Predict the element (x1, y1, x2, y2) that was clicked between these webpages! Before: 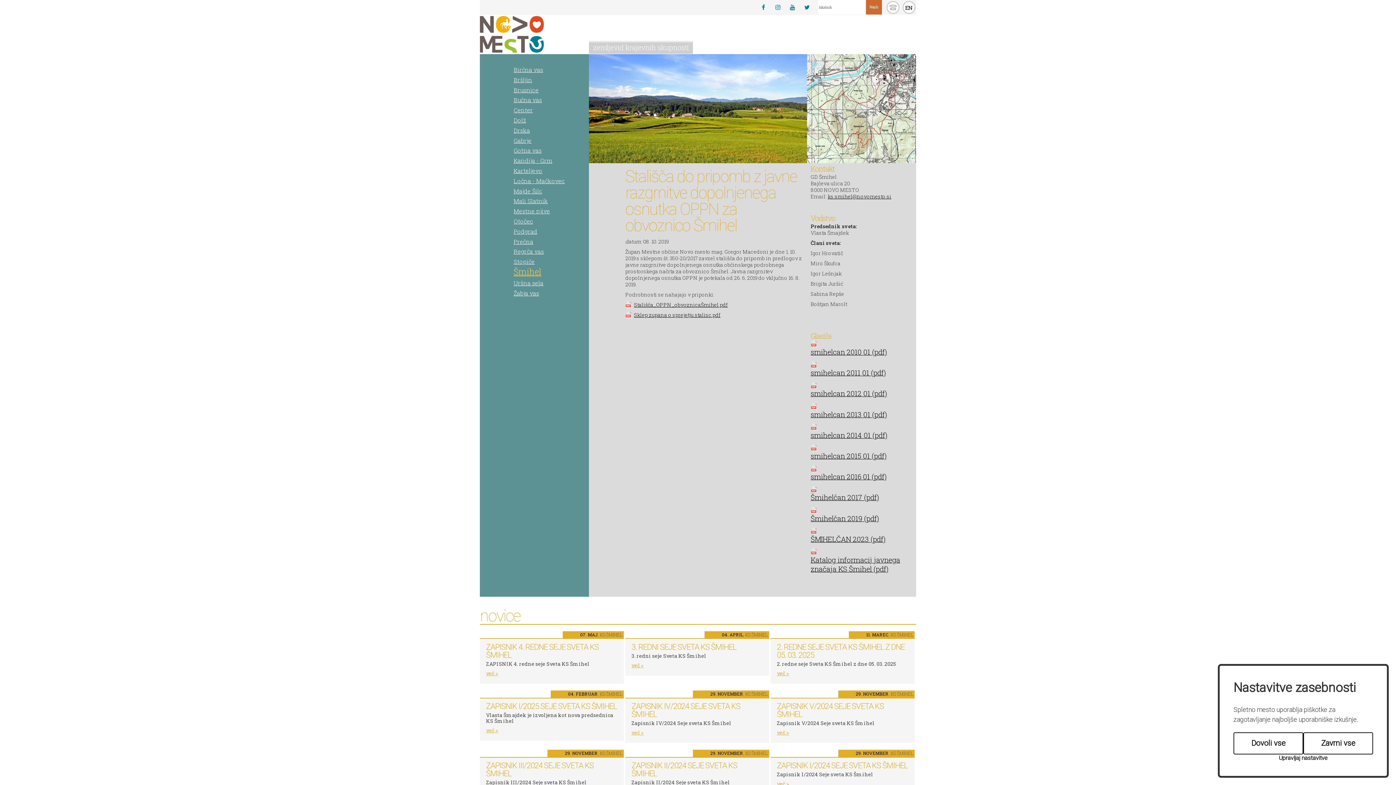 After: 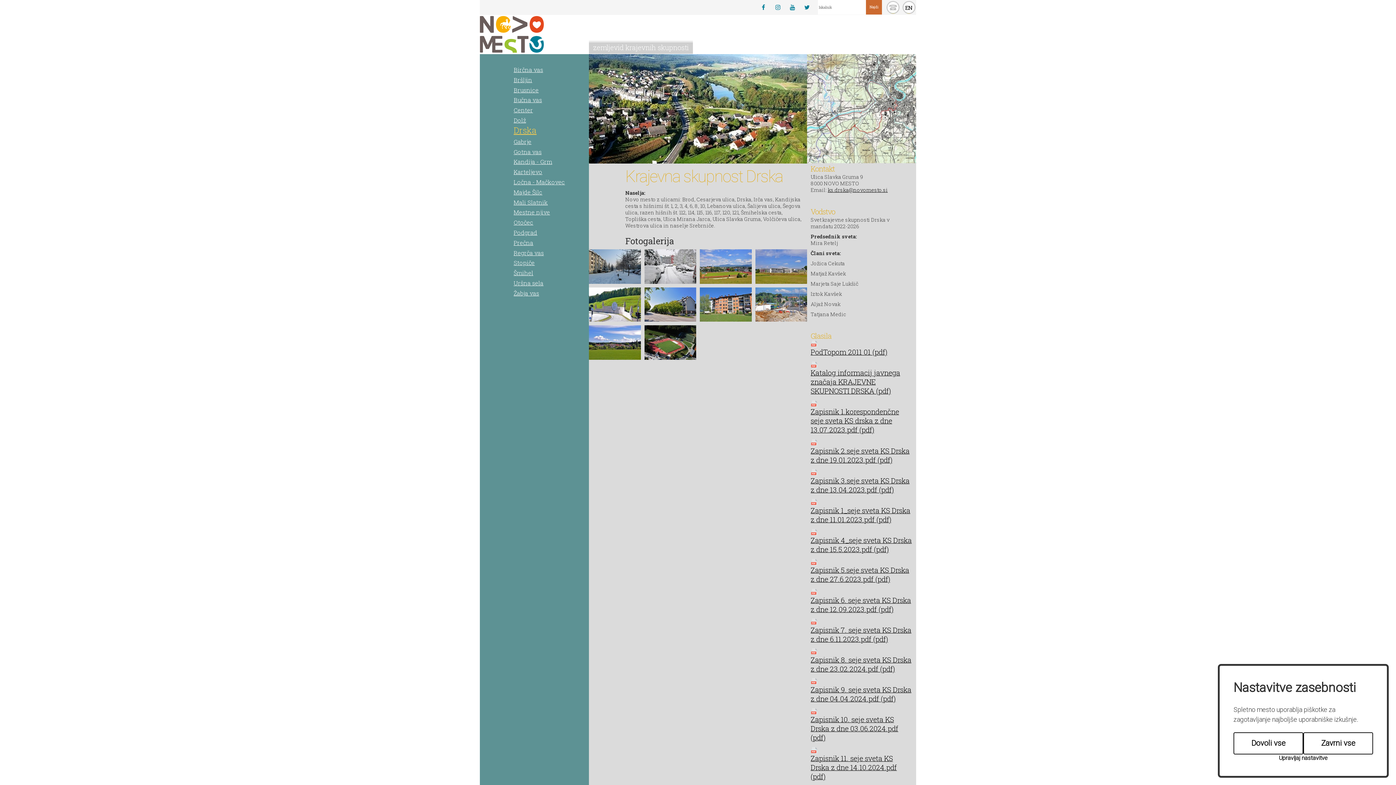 Action: bbox: (513, 126, 530, 134) label: Drska